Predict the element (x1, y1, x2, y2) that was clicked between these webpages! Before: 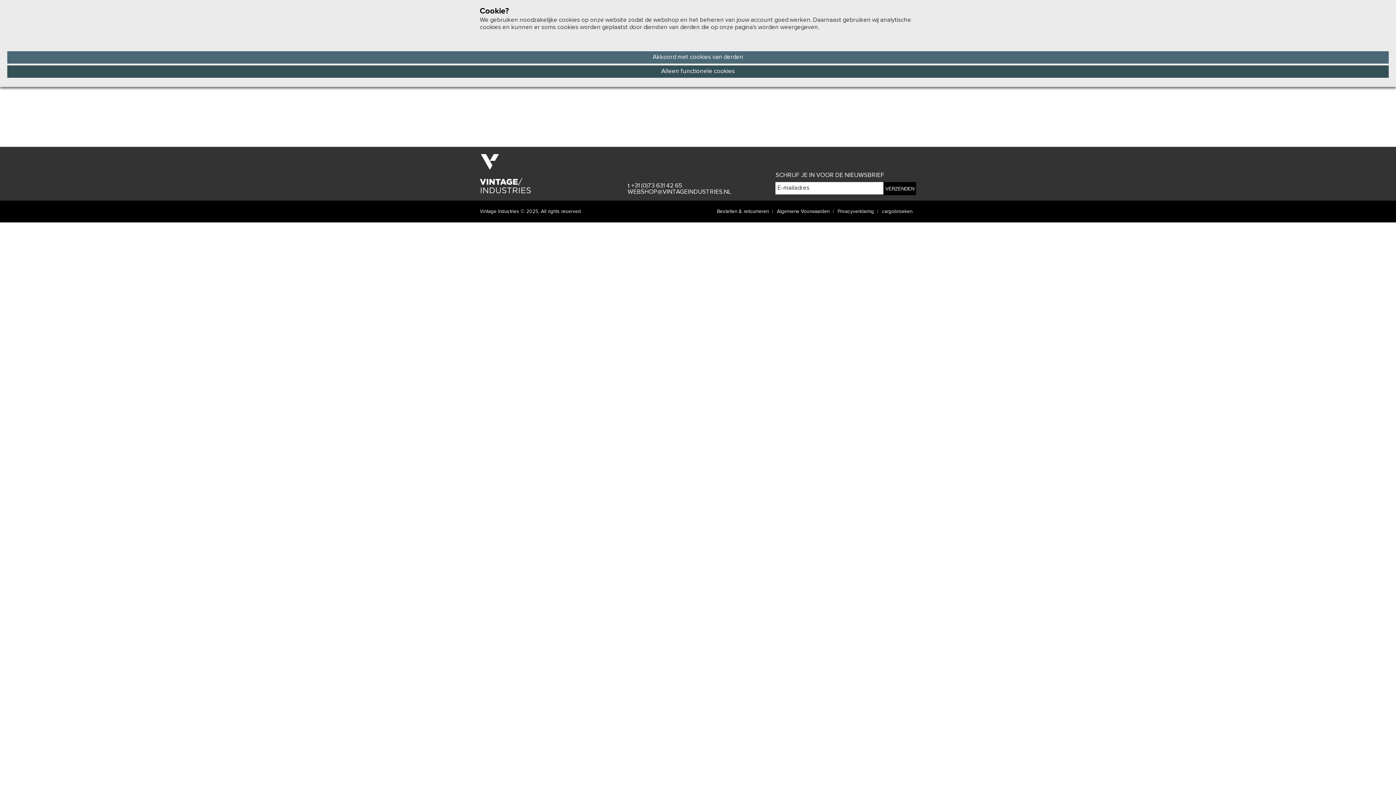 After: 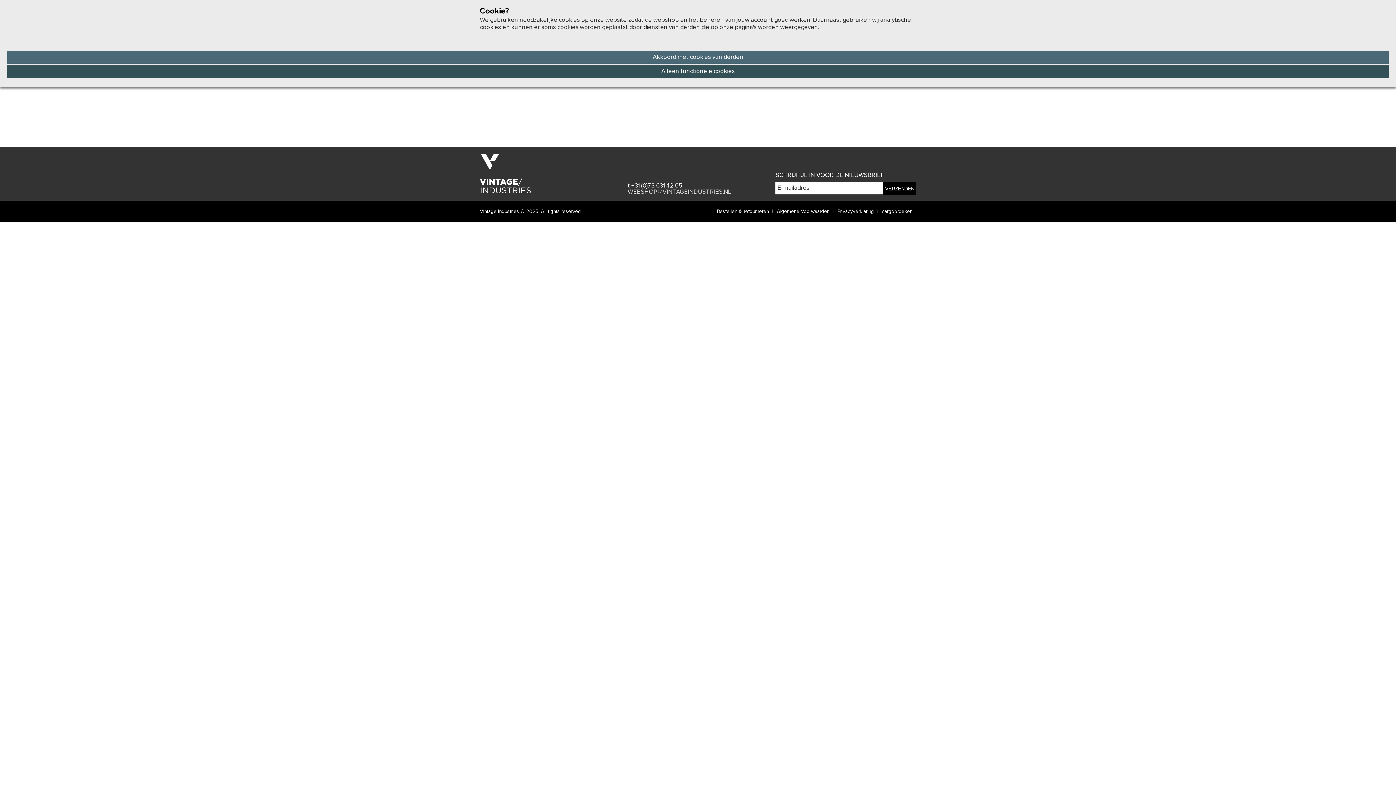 Action: bbox: (627, 189, 731, 195) label: WEBSHOP@VINTAGEINDUSTRIES.NL